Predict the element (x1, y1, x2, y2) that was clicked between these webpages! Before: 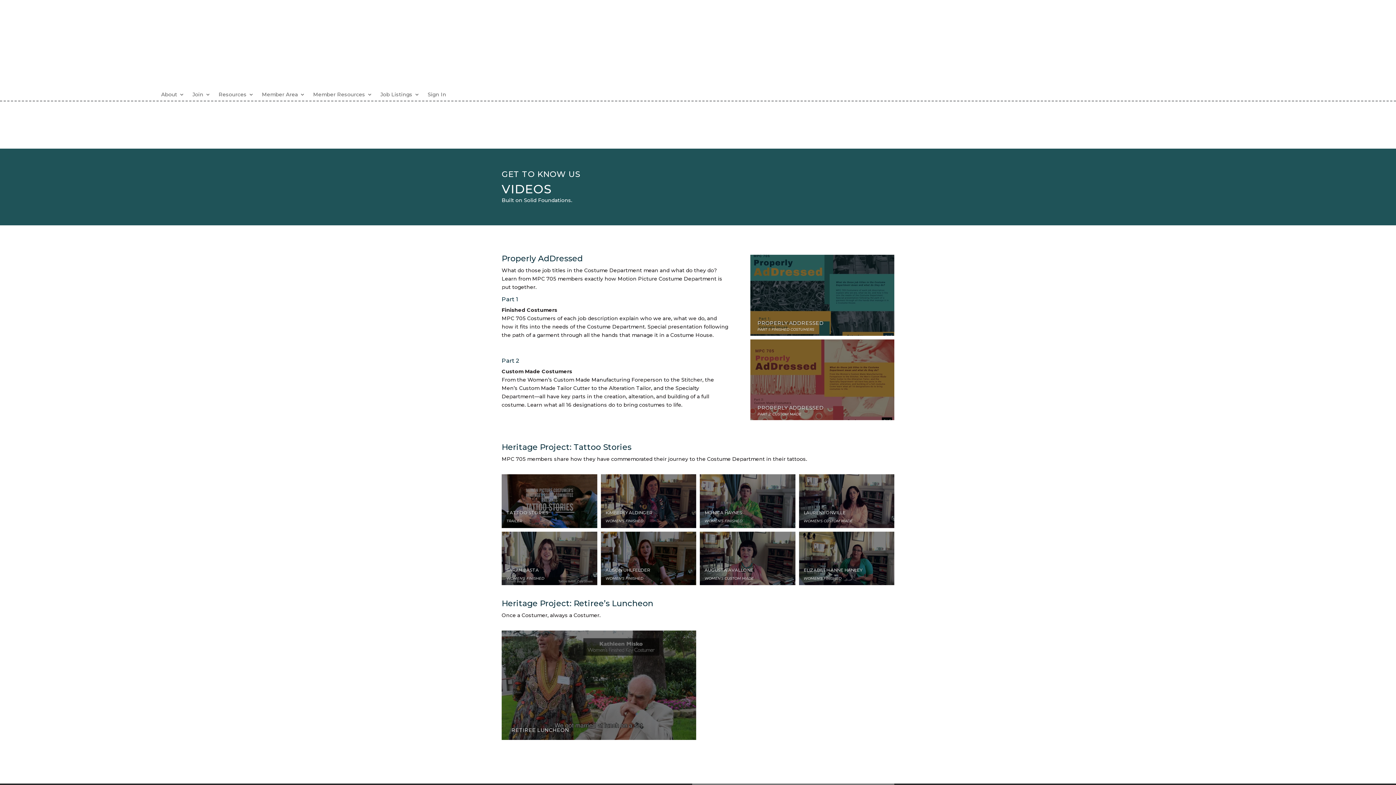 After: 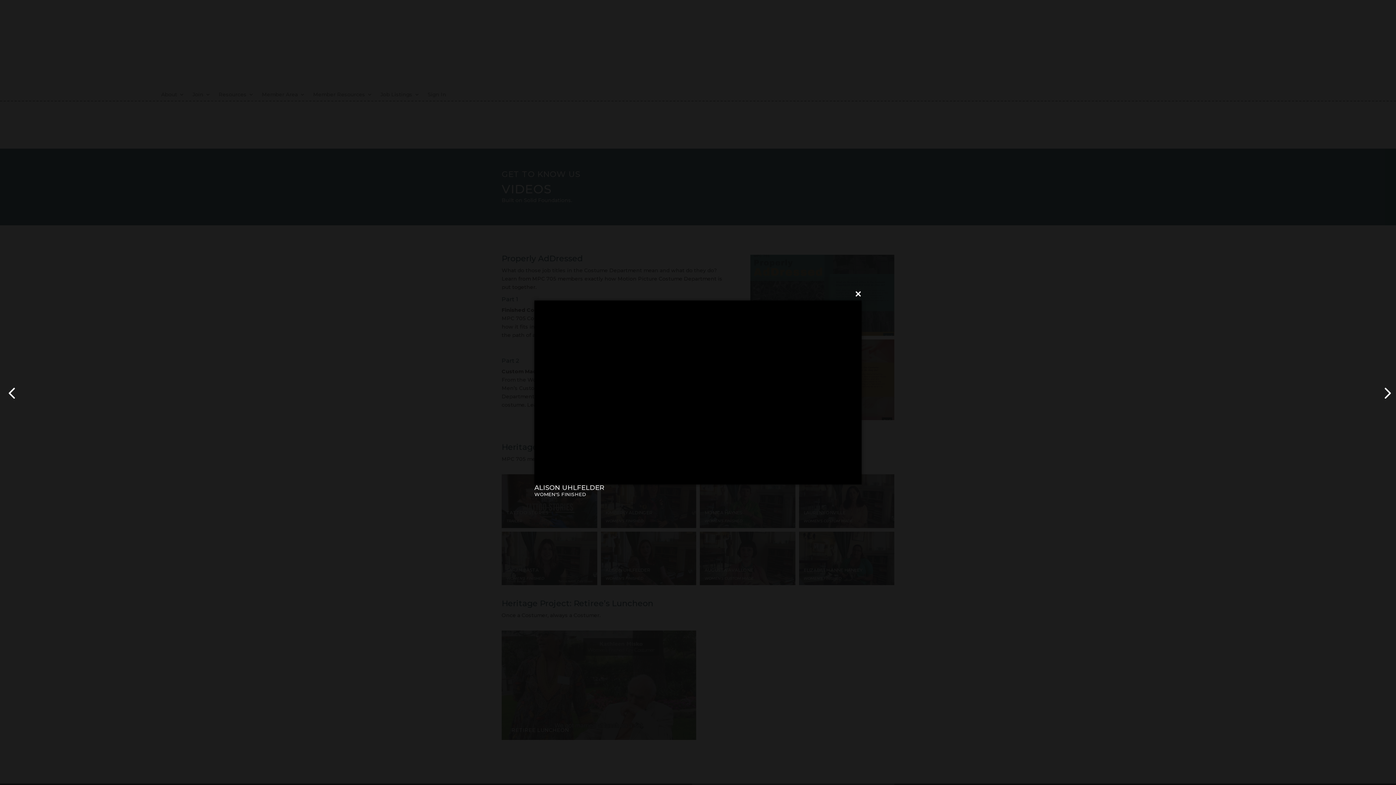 Action: label: ALISON UHLFELDER

WOMEN'S FINISHED bbox: (600, 531, 696, 585)